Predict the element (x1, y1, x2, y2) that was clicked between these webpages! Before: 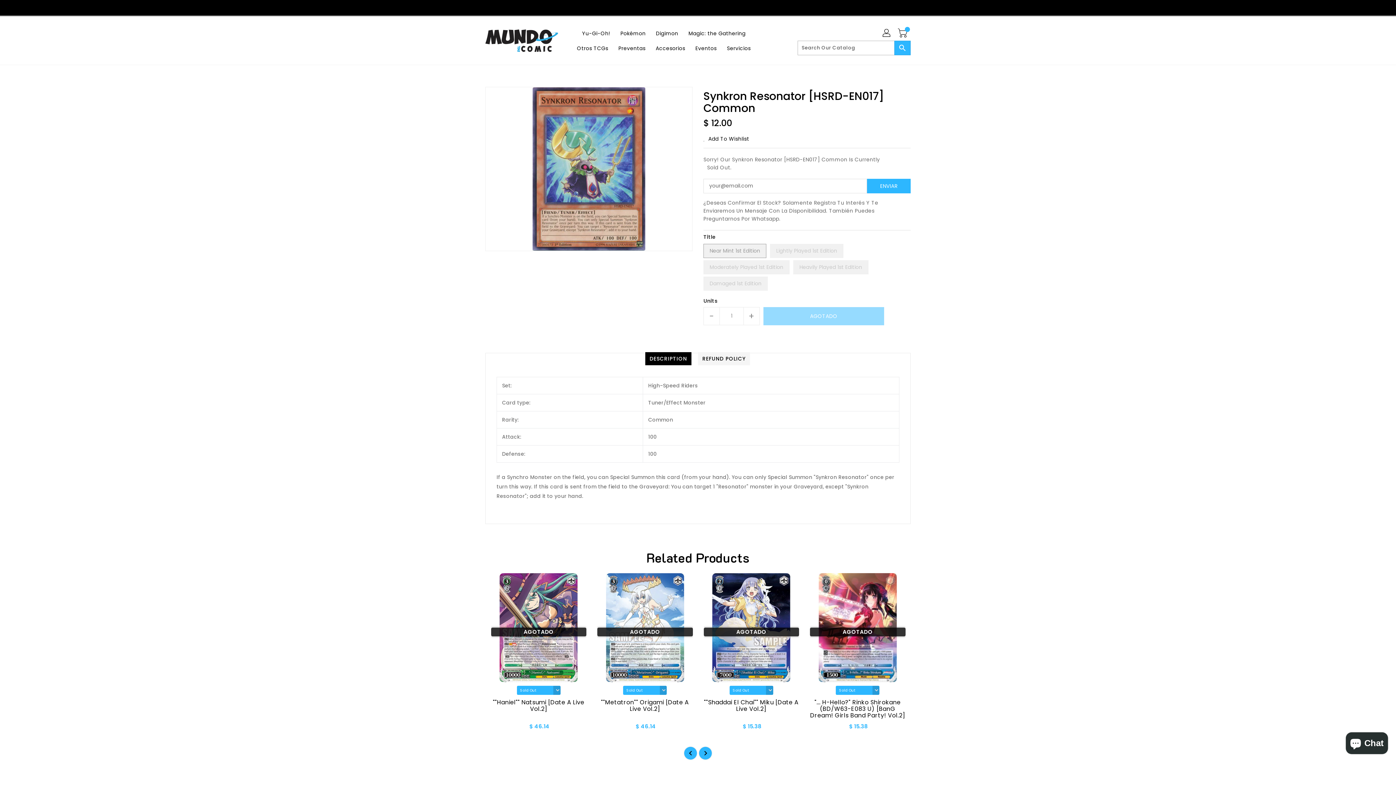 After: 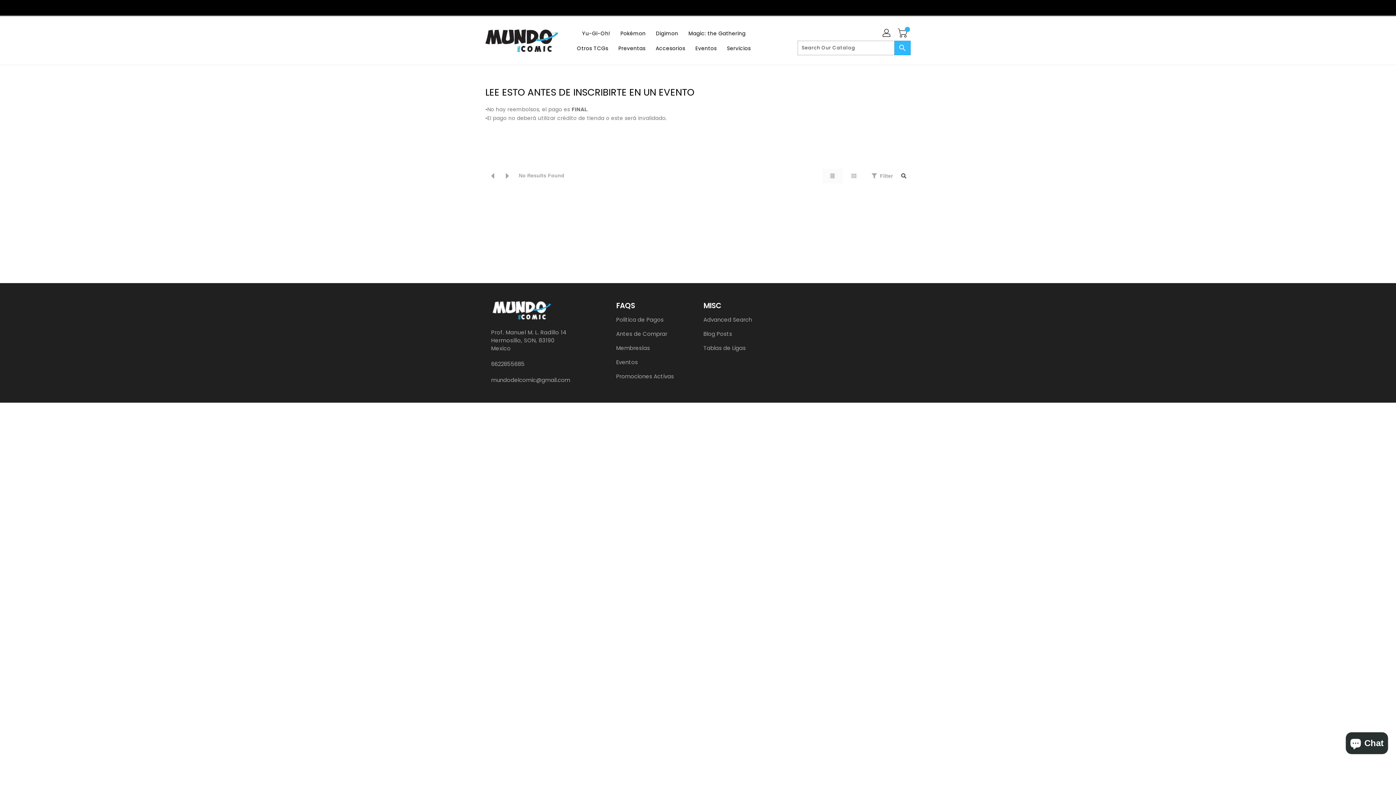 Action: label: Eventos bbox: (691, 40, 721, 55)